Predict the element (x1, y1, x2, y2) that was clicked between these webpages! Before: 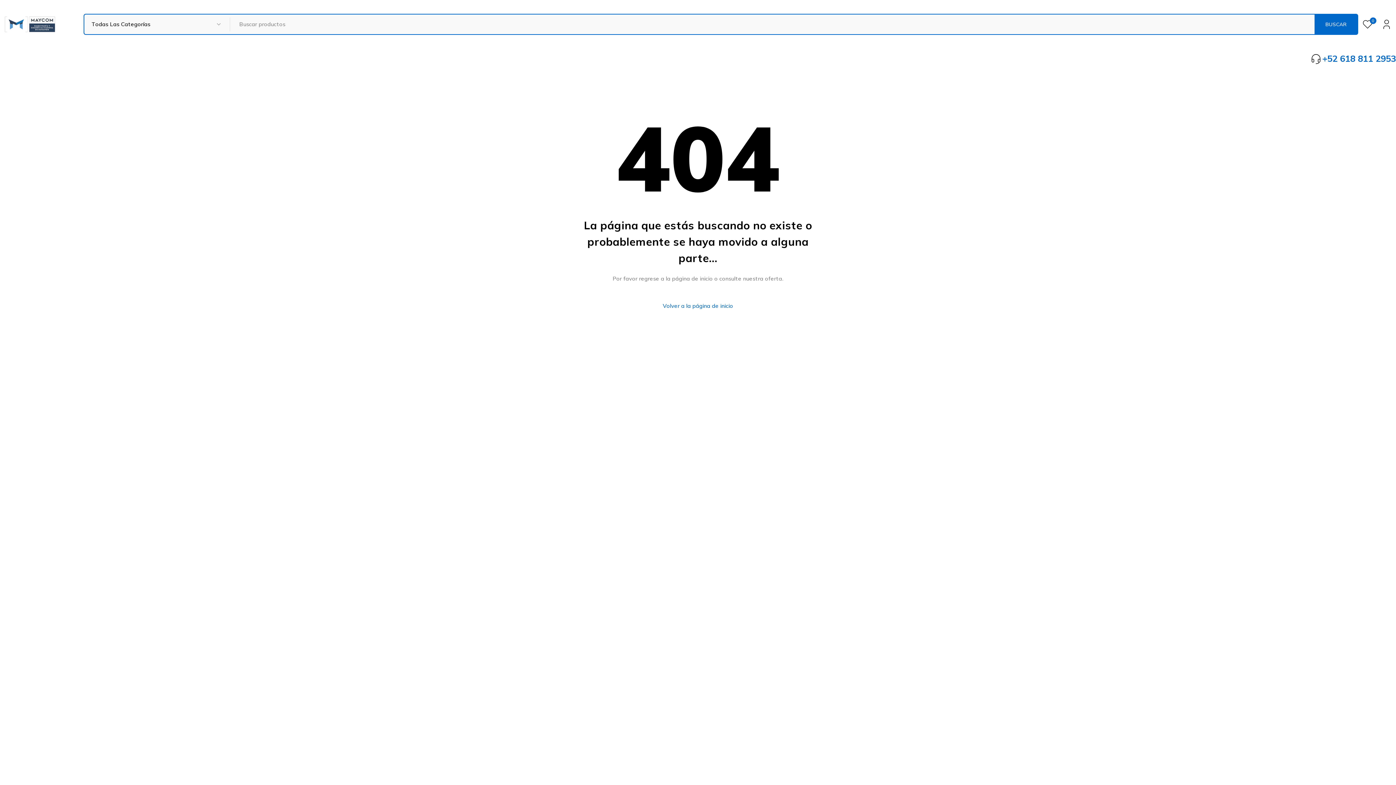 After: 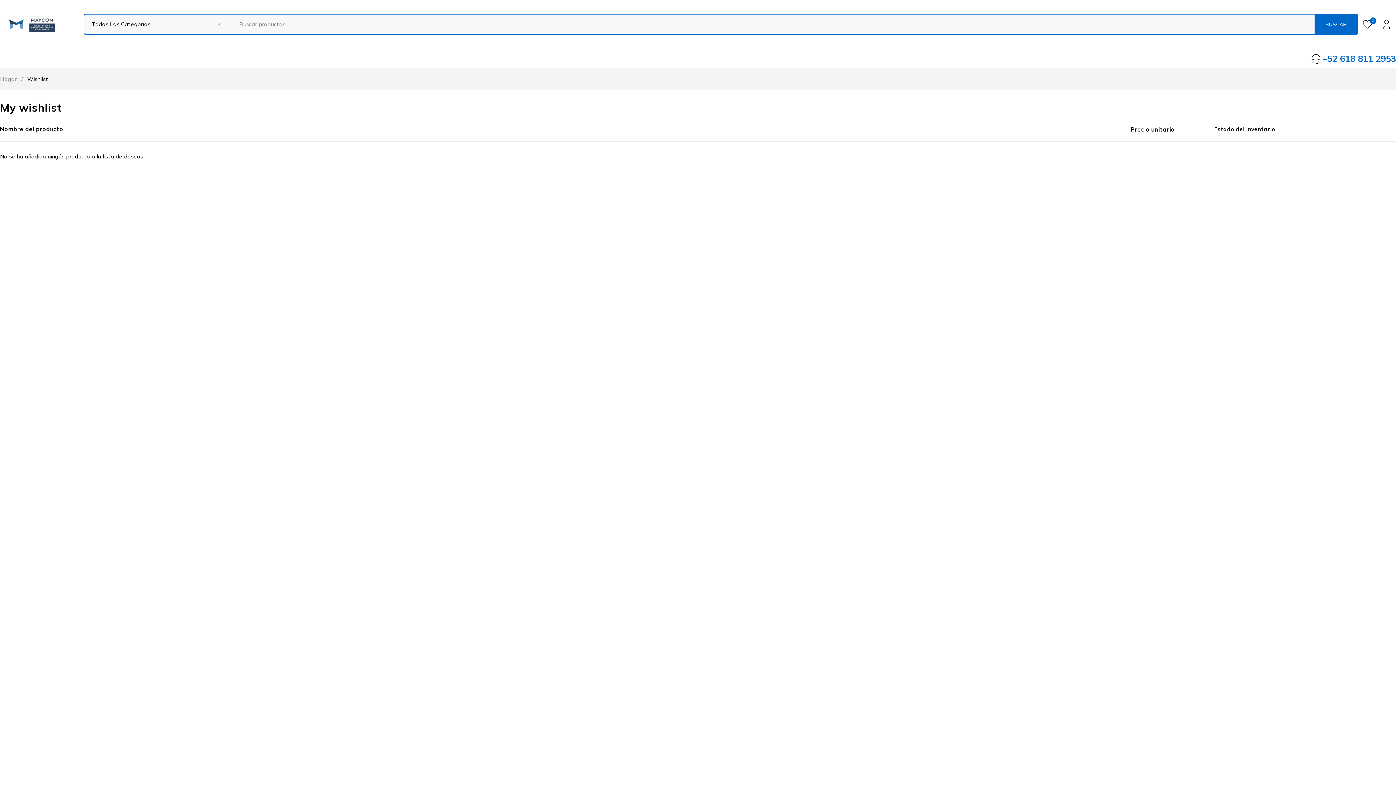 Action: bbox: (1358, 18, 1377, 30) label: 0